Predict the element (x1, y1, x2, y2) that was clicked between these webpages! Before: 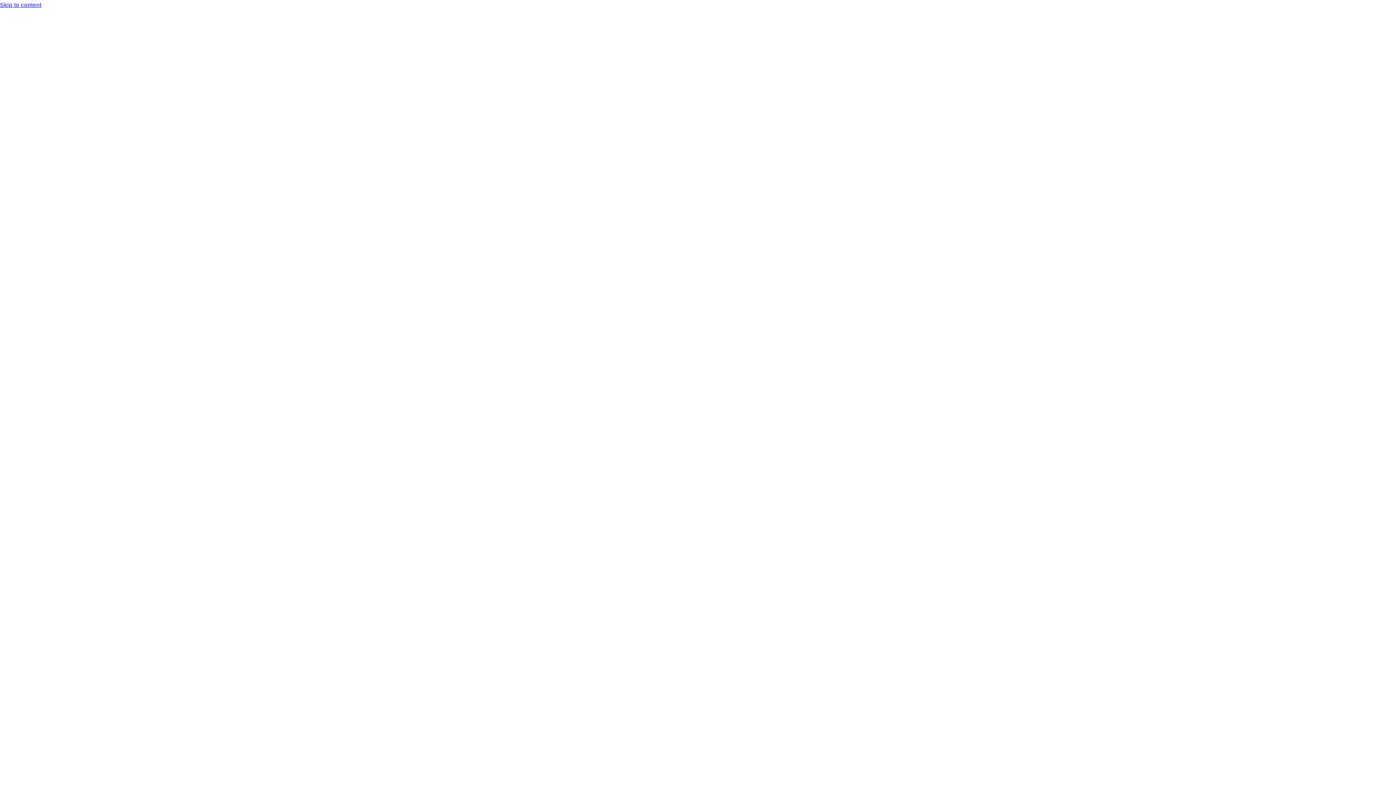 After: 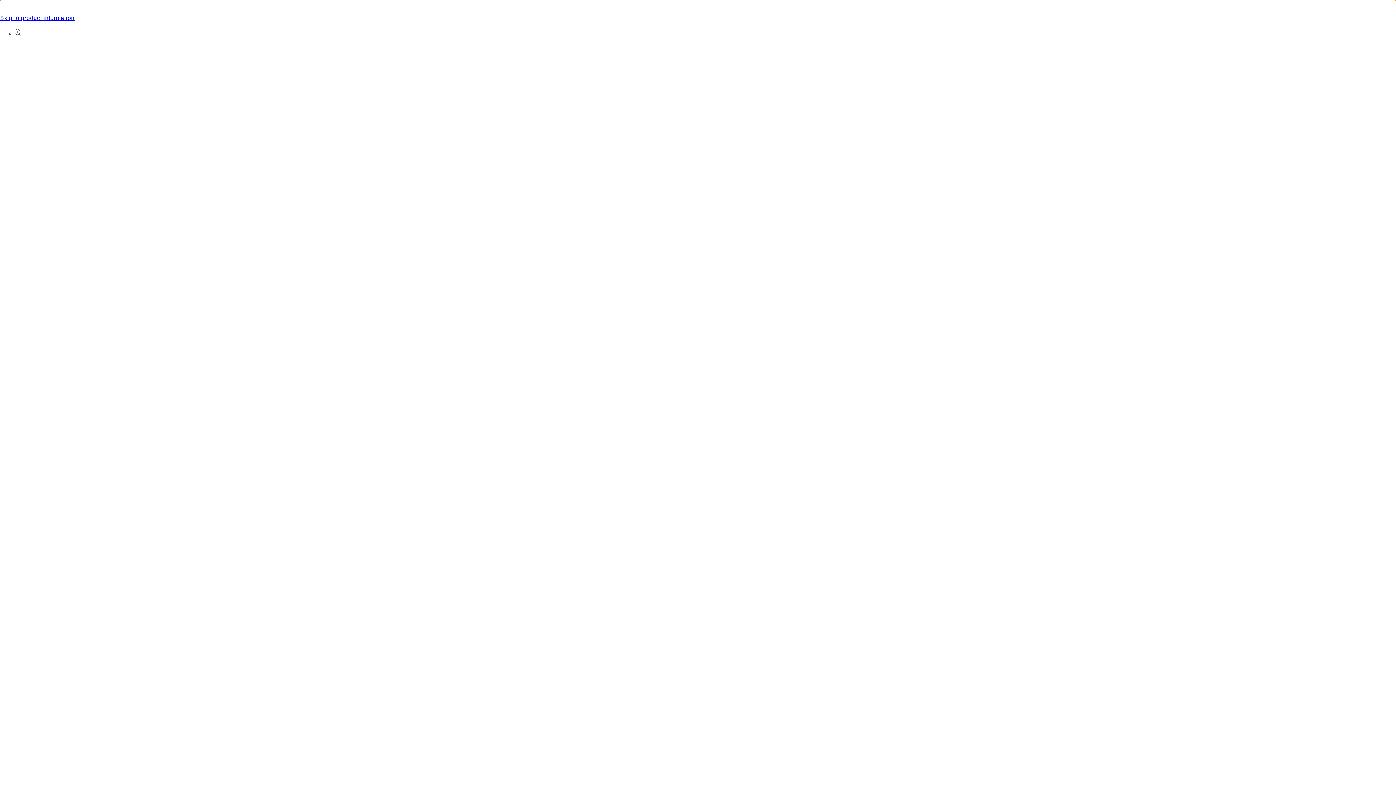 Action: bbox: (0, 0, 1396, 10) label: Skip to content